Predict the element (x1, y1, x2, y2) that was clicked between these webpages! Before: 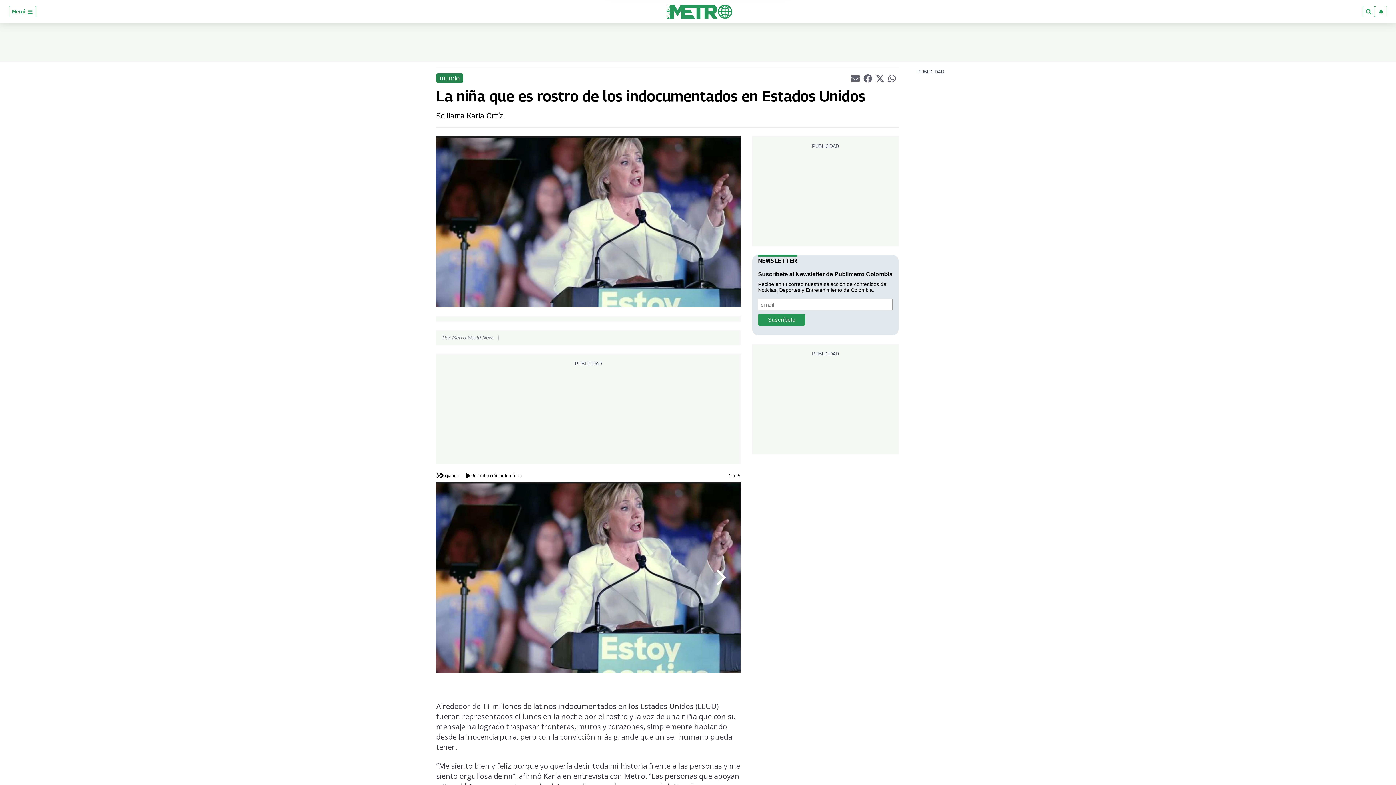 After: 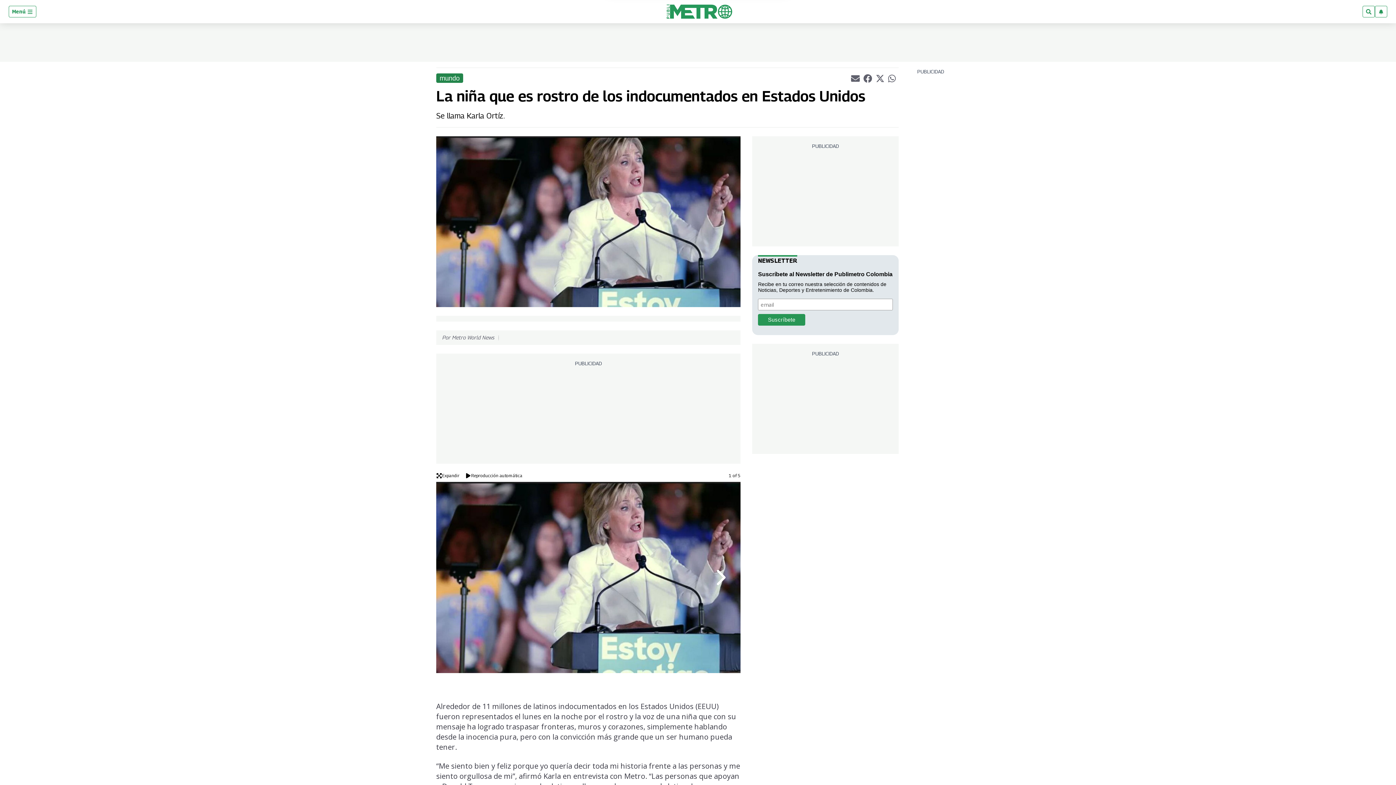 Action: bbox: (888, 74, 897, 81) label: whatsappLink